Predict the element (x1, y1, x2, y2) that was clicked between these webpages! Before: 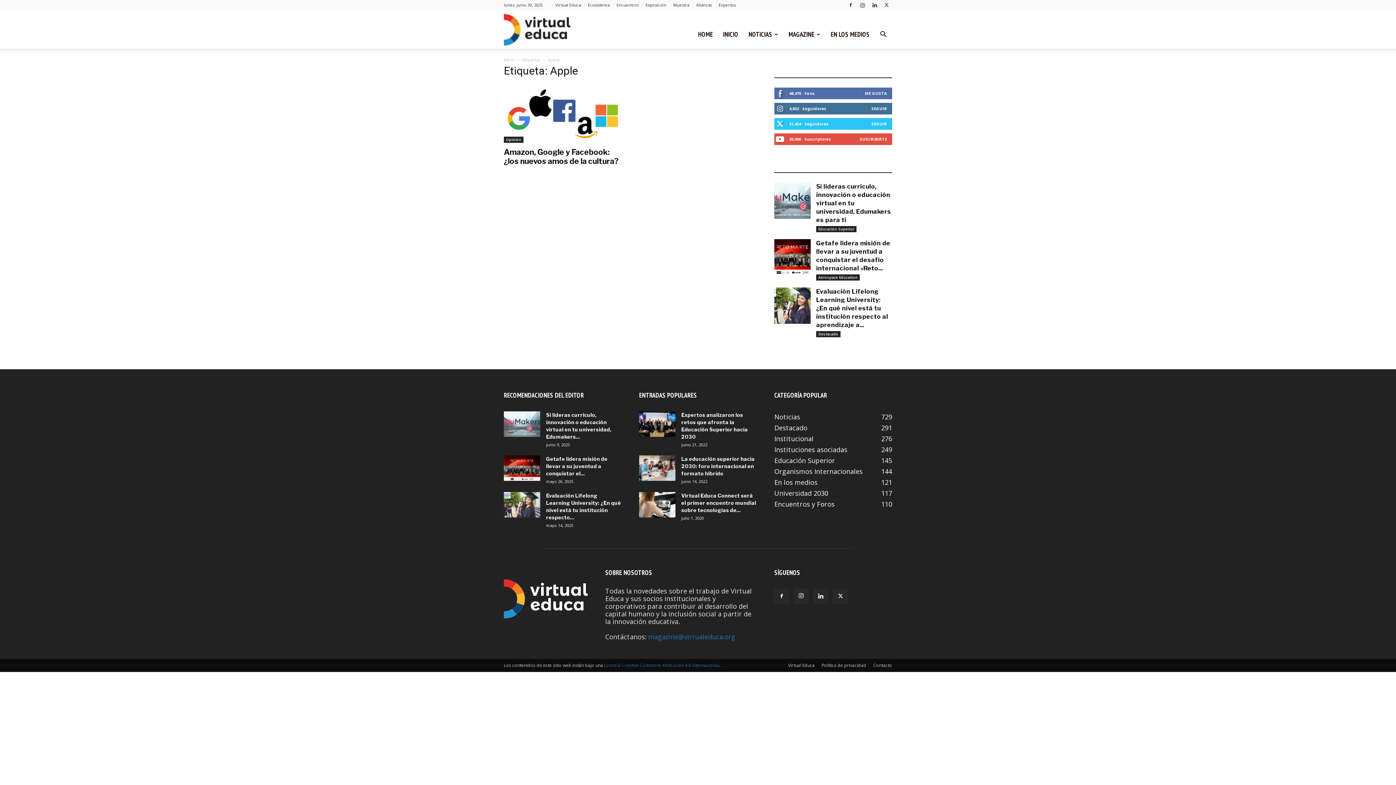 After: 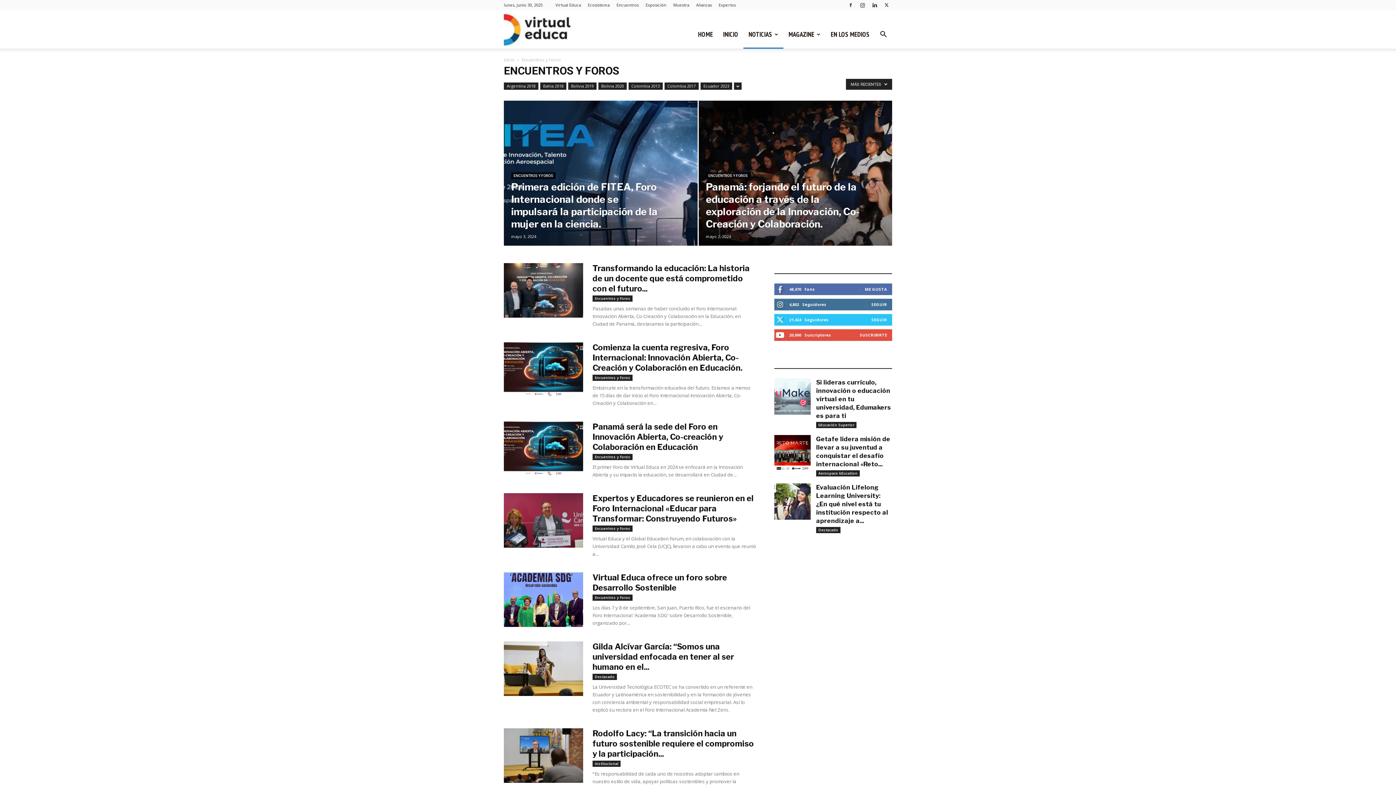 Action: label: Encuentros y Foros
110 bbox: (774, 500, 834, 508)